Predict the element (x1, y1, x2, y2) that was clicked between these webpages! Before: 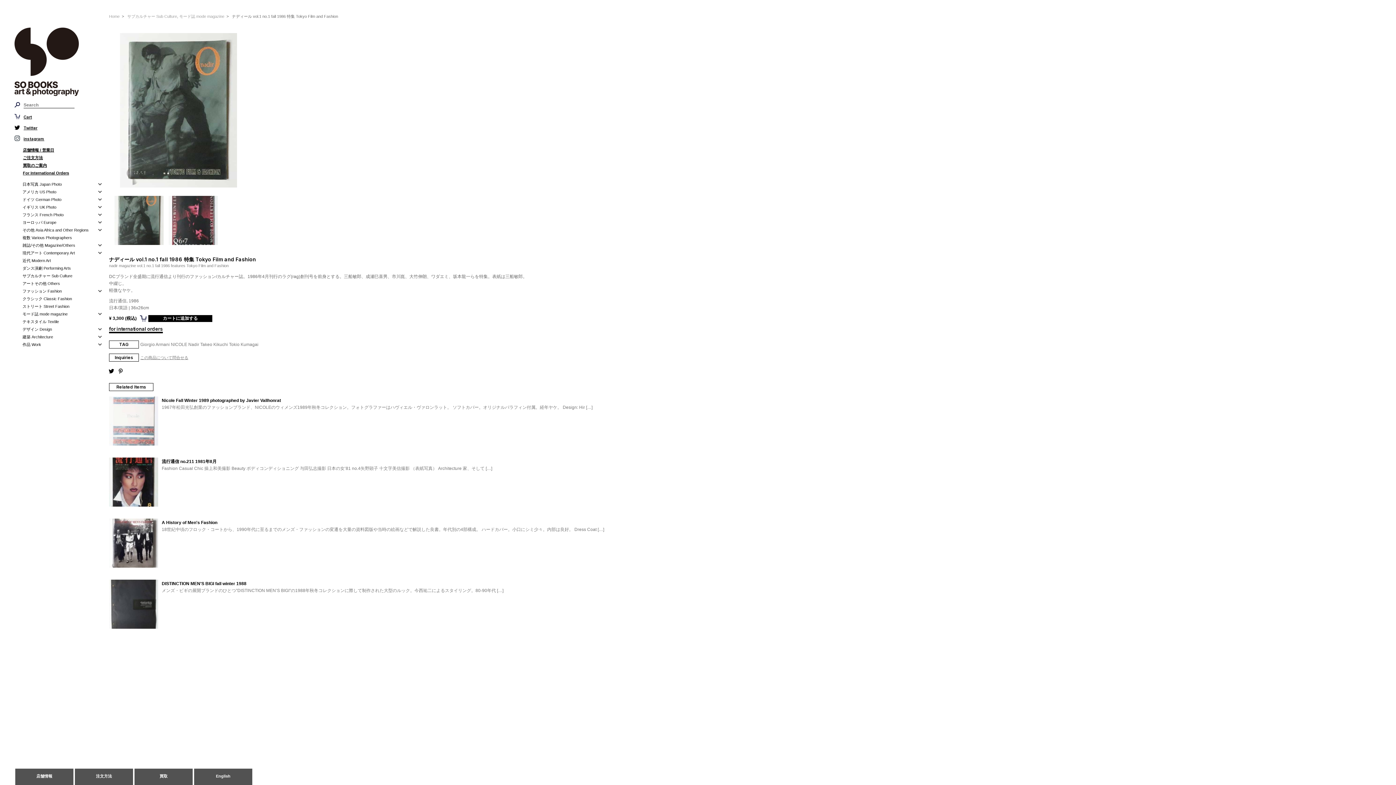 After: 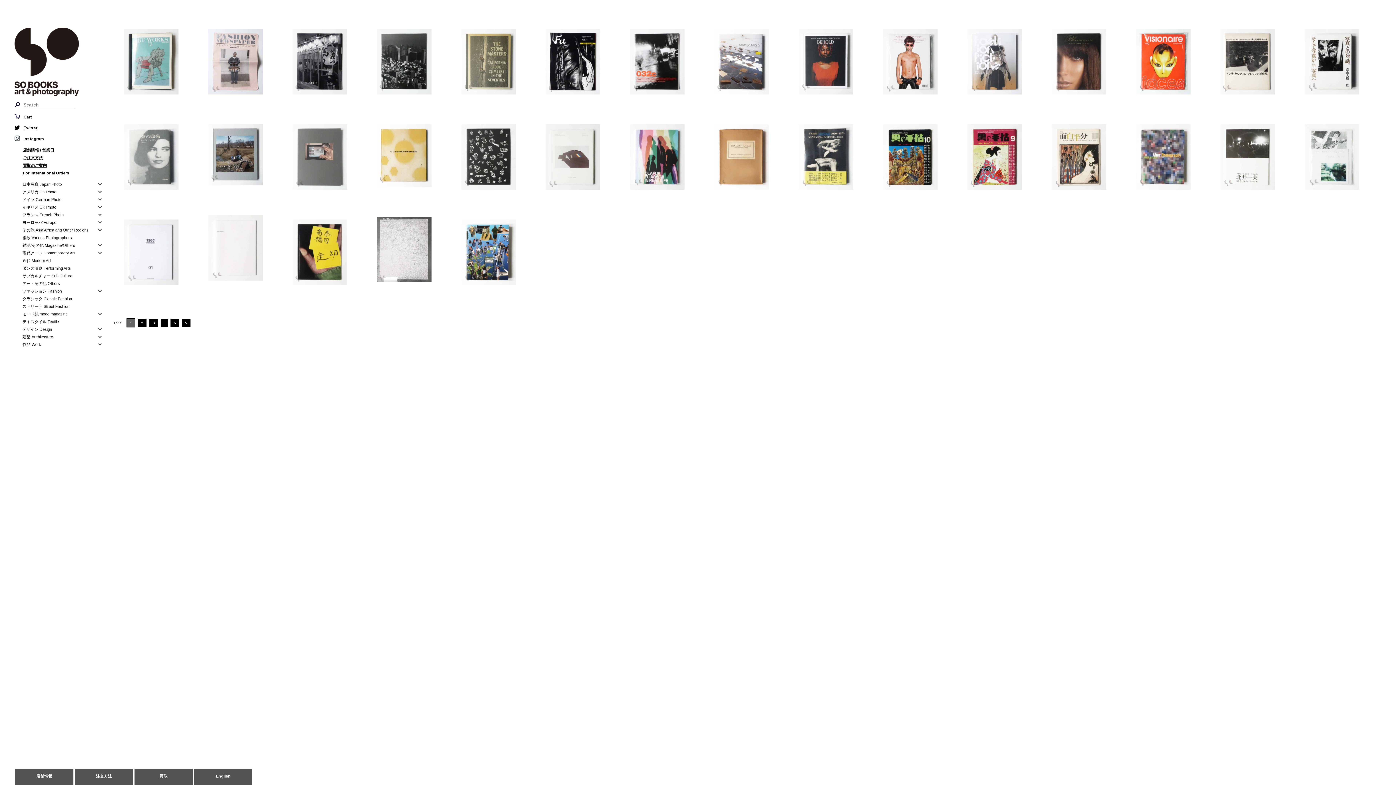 Action: label: 　　　　　 　 bbox: (14, 21, 78, 97)